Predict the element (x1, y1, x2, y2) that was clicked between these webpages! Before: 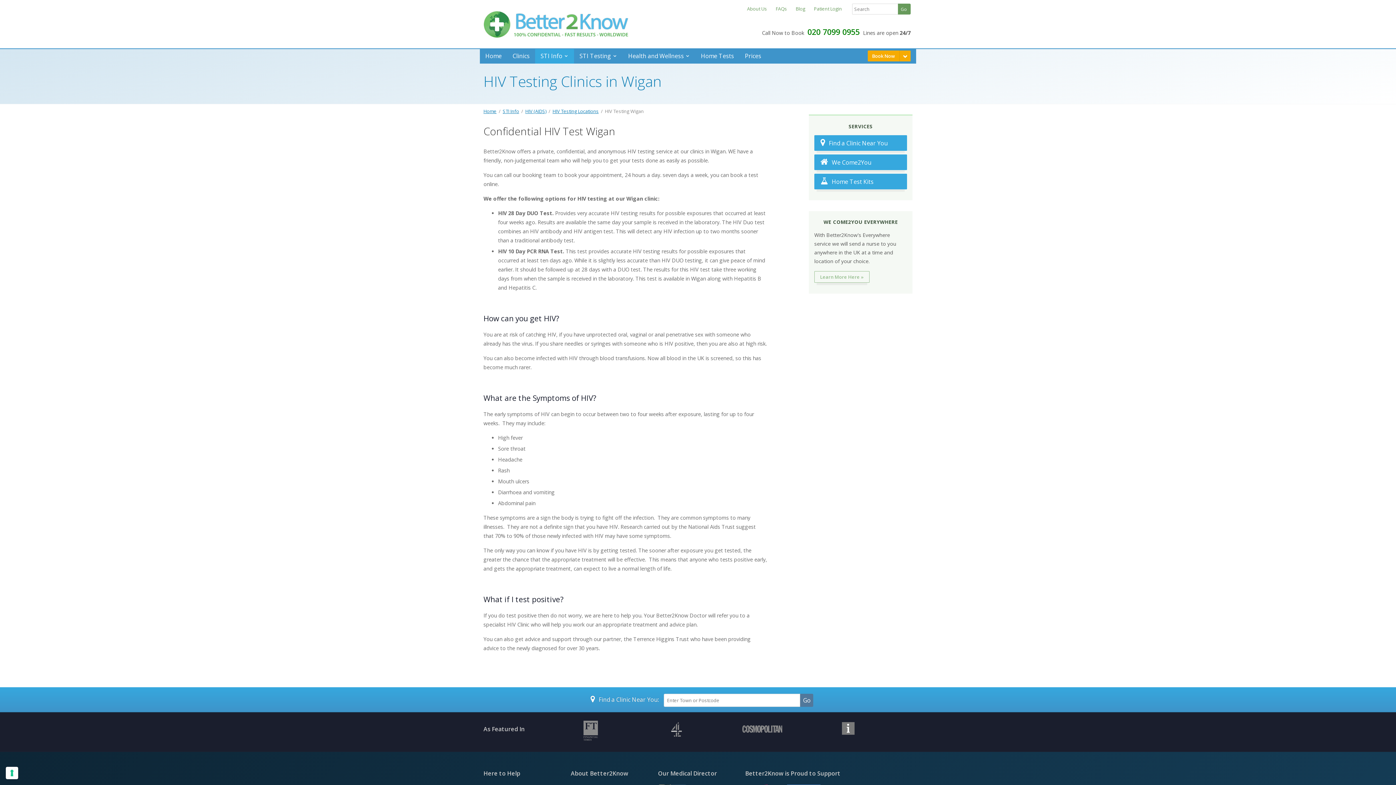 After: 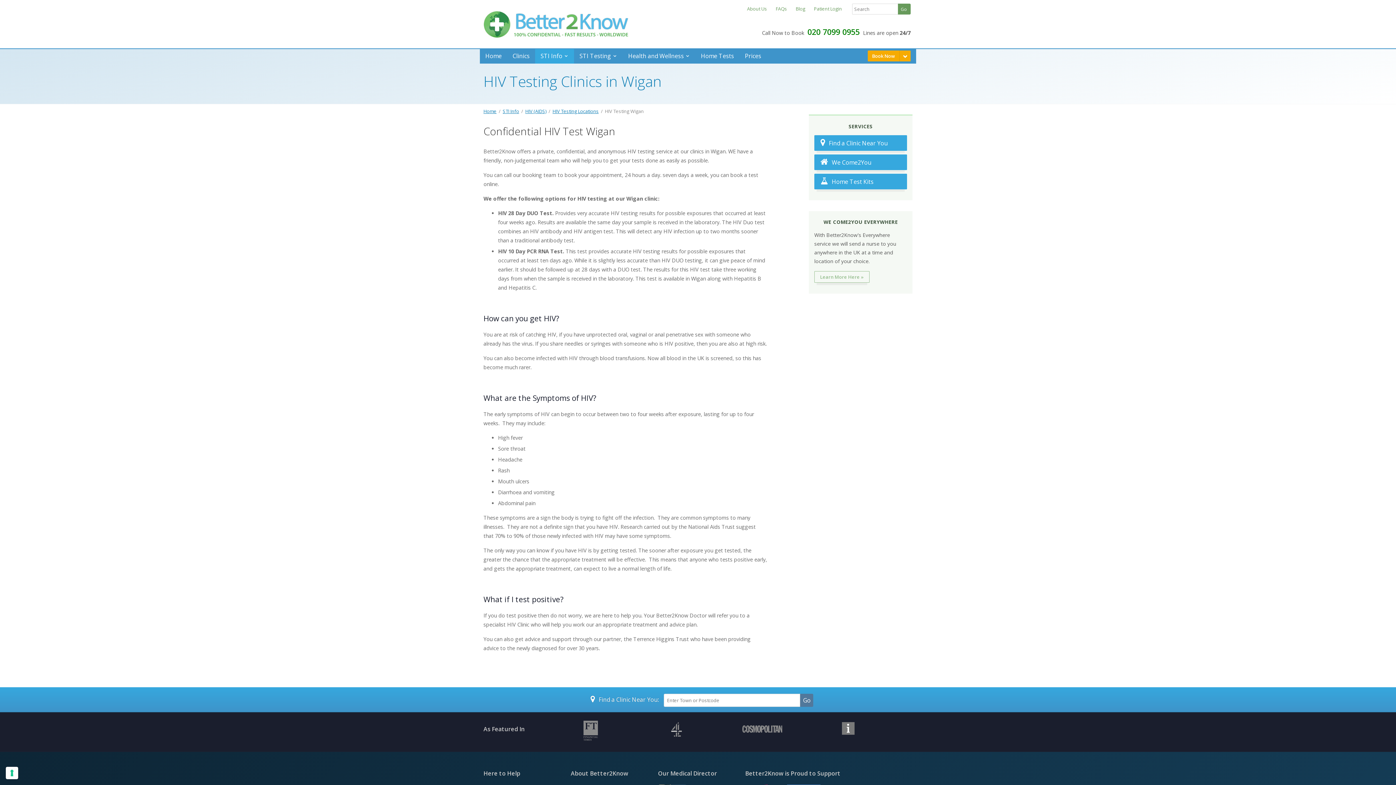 Action: label: STI Info bbox: (535, 49, 574, 63)